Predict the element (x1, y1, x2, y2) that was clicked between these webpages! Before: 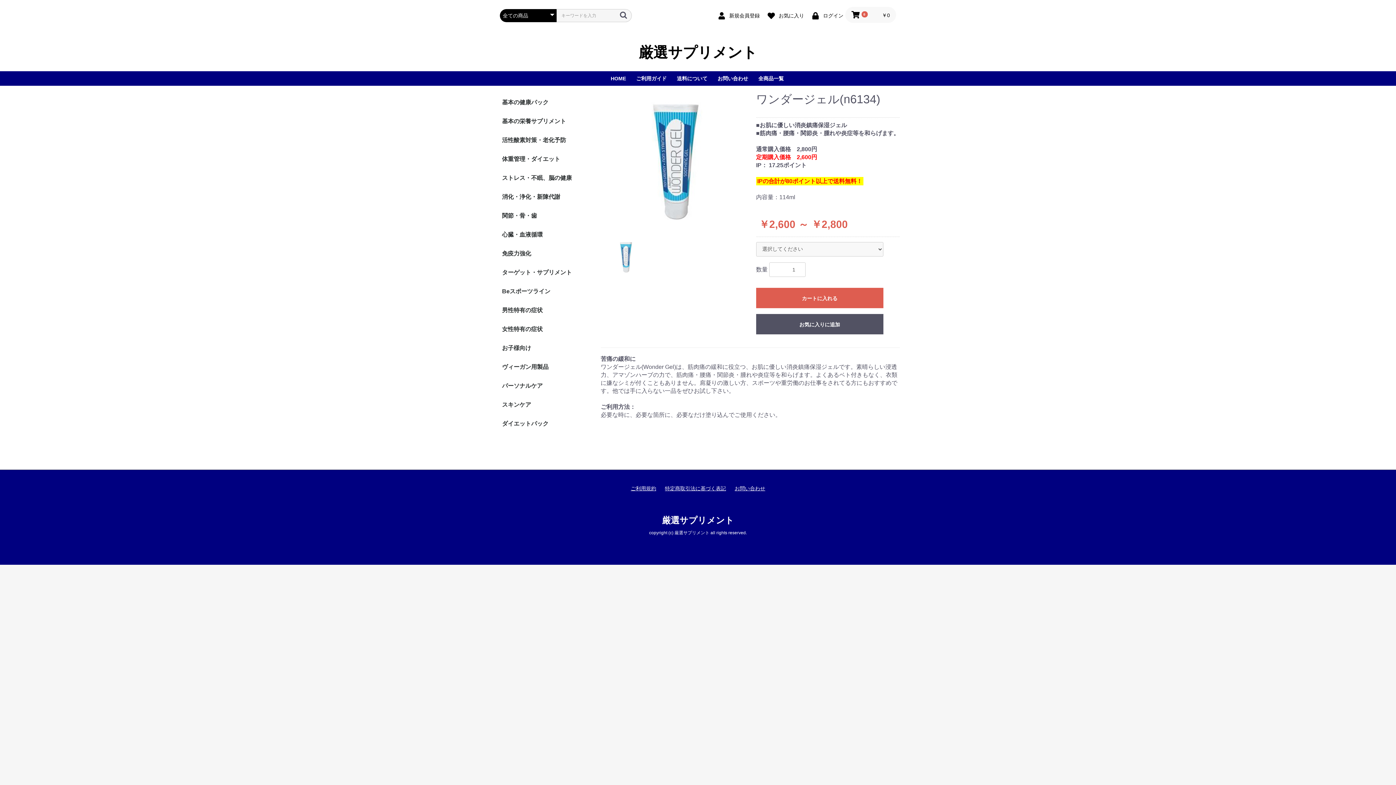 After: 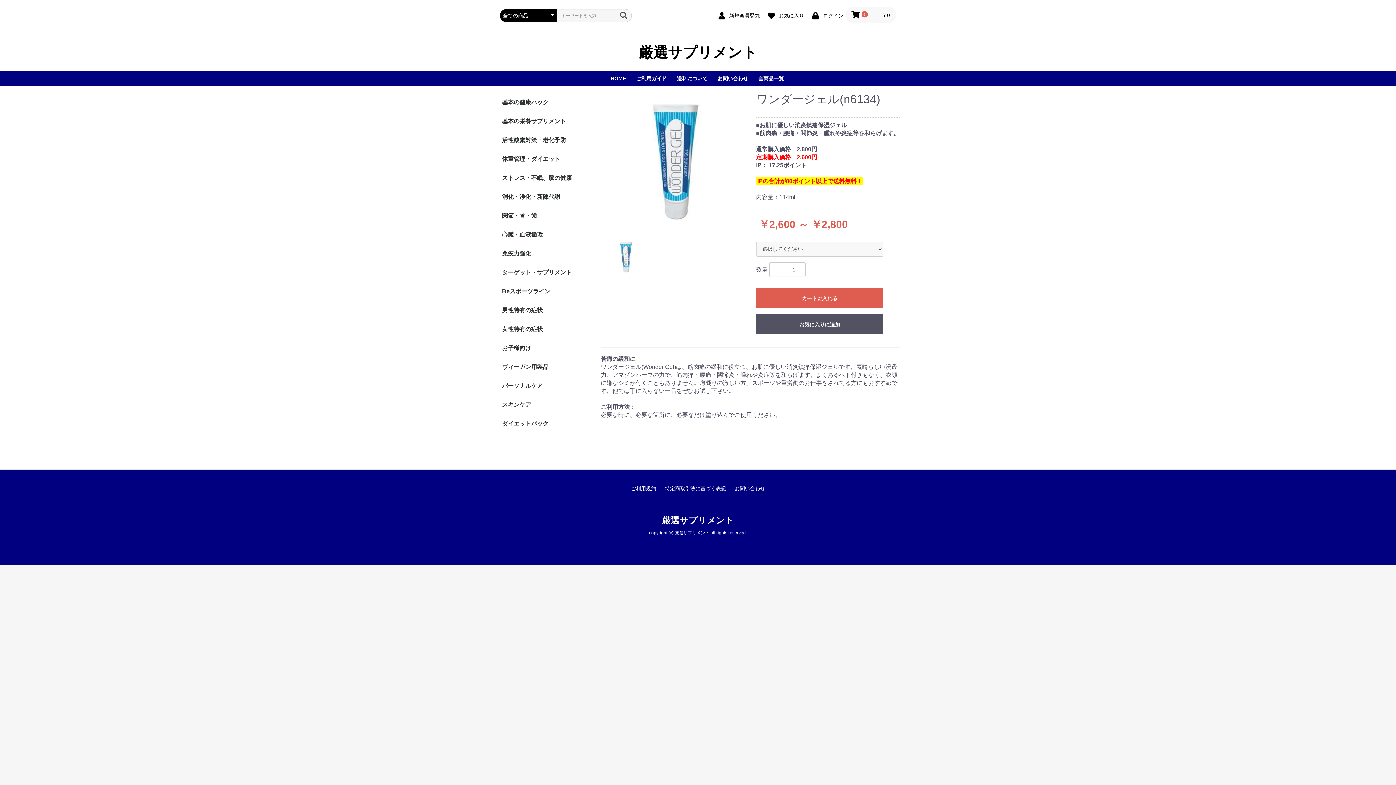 Action: bbox: (758, 75, 784, 81) label: 全商品一覧